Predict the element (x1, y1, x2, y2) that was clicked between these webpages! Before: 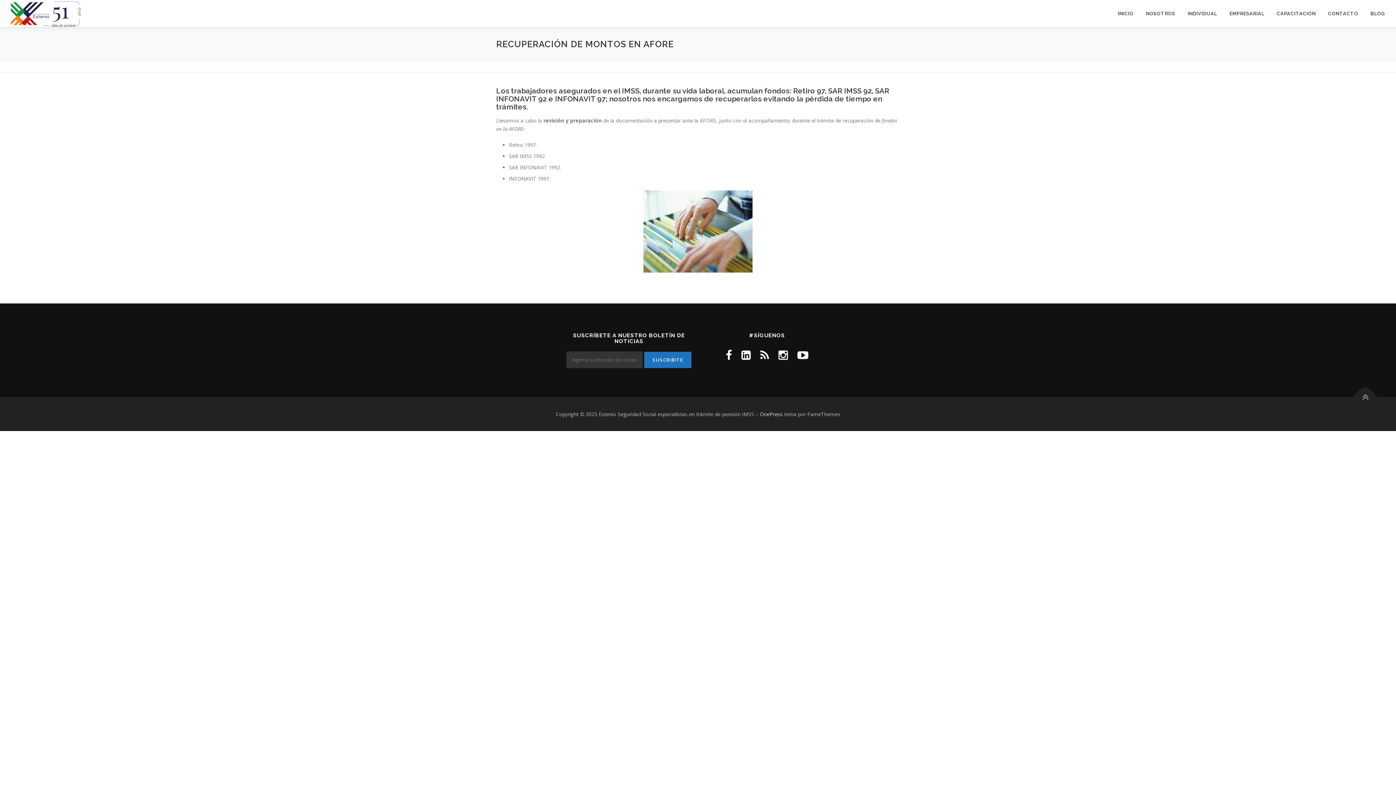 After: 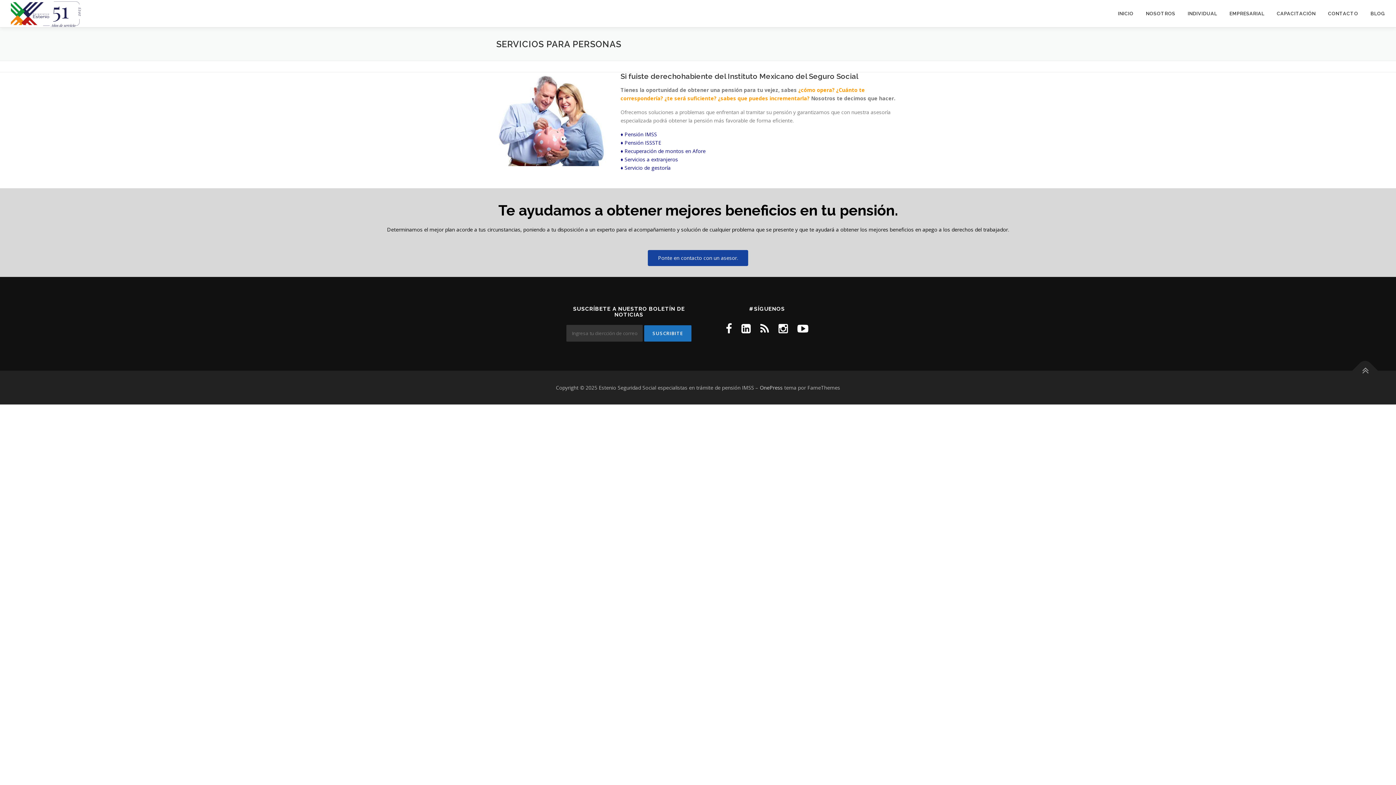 Action: bbox: (1181, 0, 1223, 27) label: INDIVIDUAL